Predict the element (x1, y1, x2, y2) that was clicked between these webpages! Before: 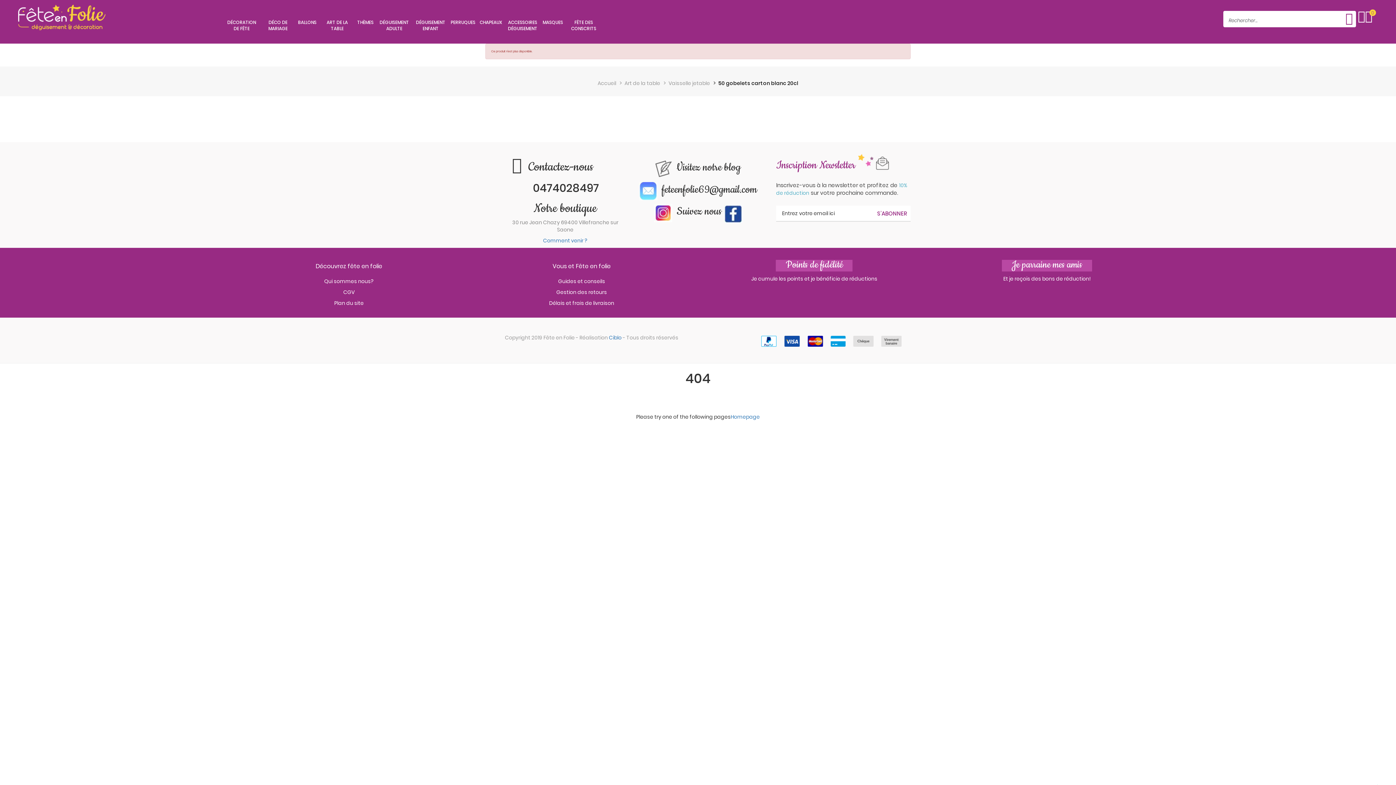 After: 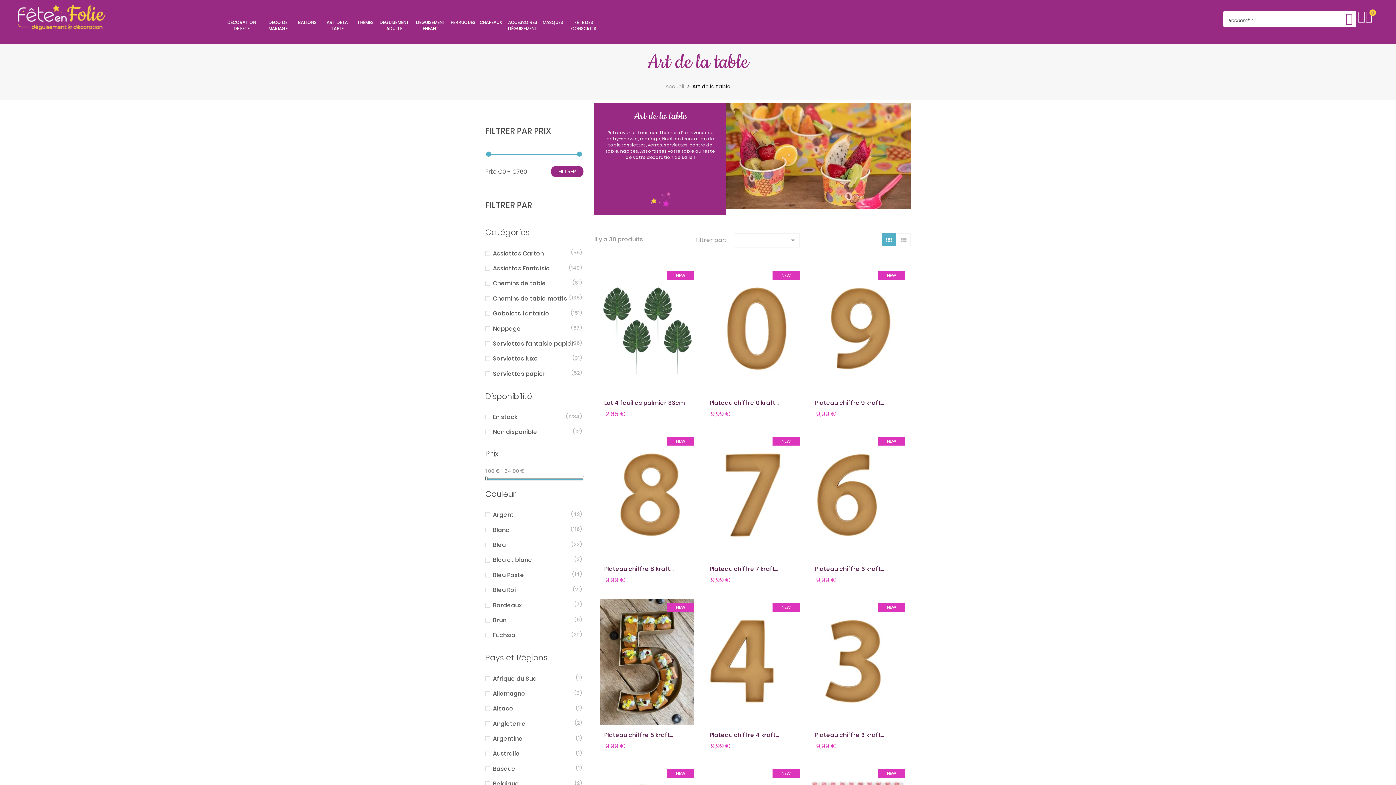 Action: bbox: (319, 13, 355, 41) label: ART DE LA TABLE